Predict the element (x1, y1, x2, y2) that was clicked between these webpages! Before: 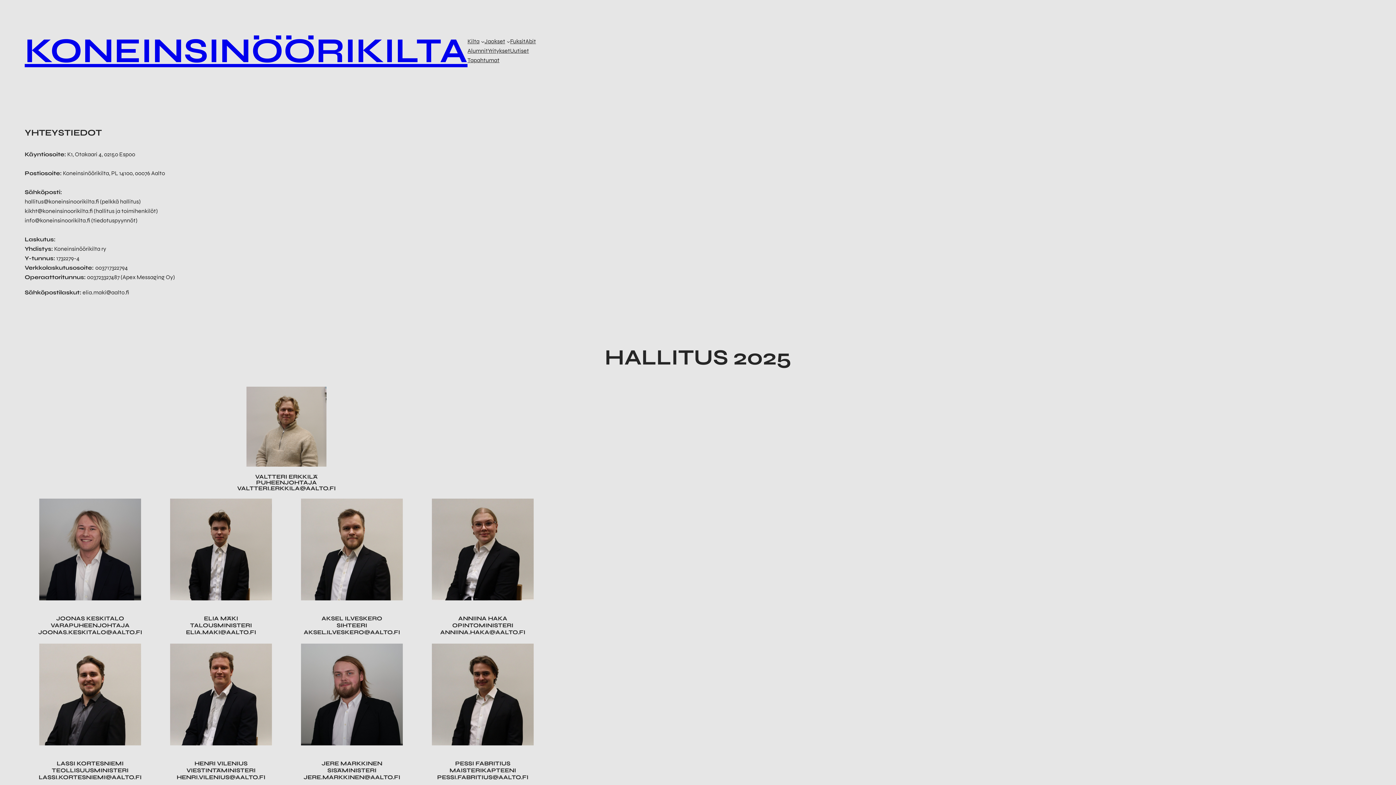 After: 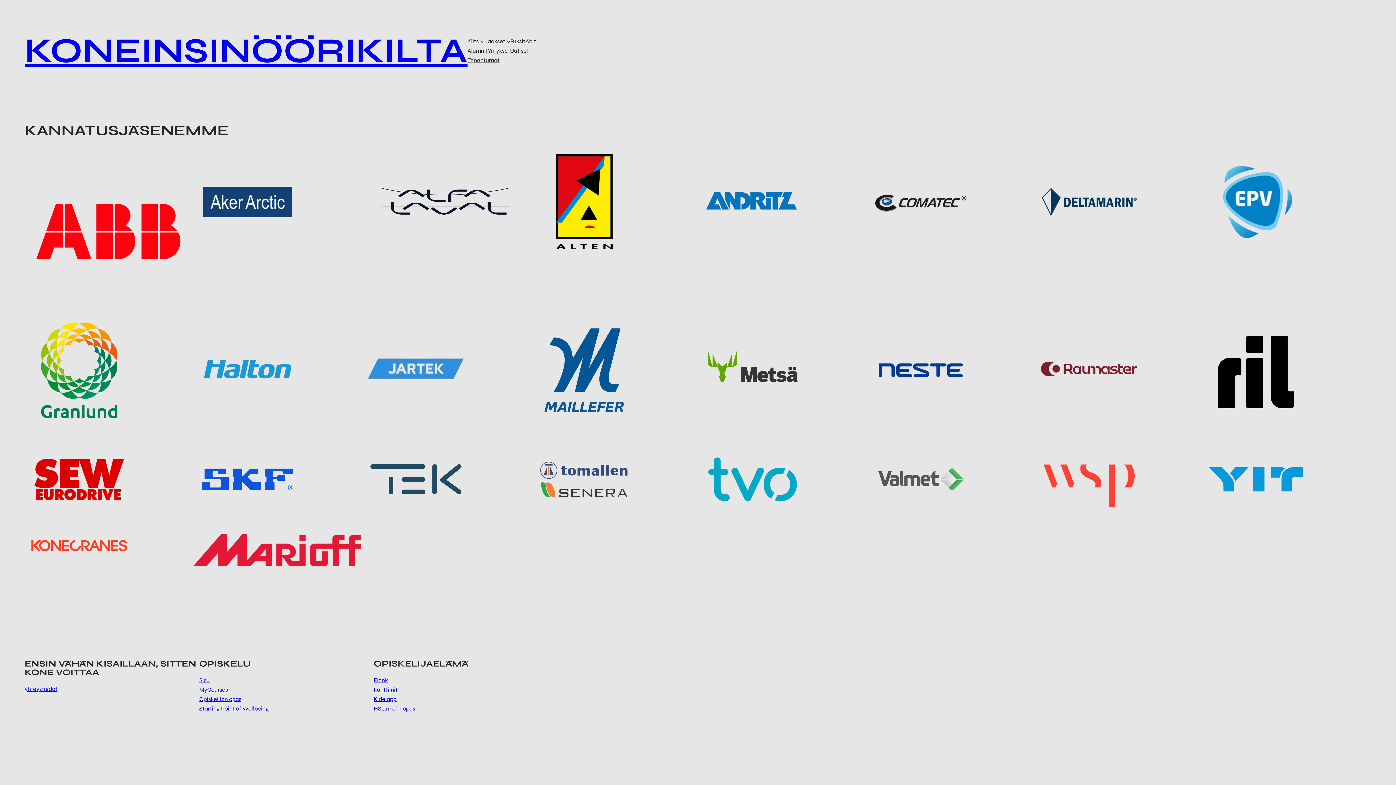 Action: bbox: (484, 36, 505, 46) label: Jaokset